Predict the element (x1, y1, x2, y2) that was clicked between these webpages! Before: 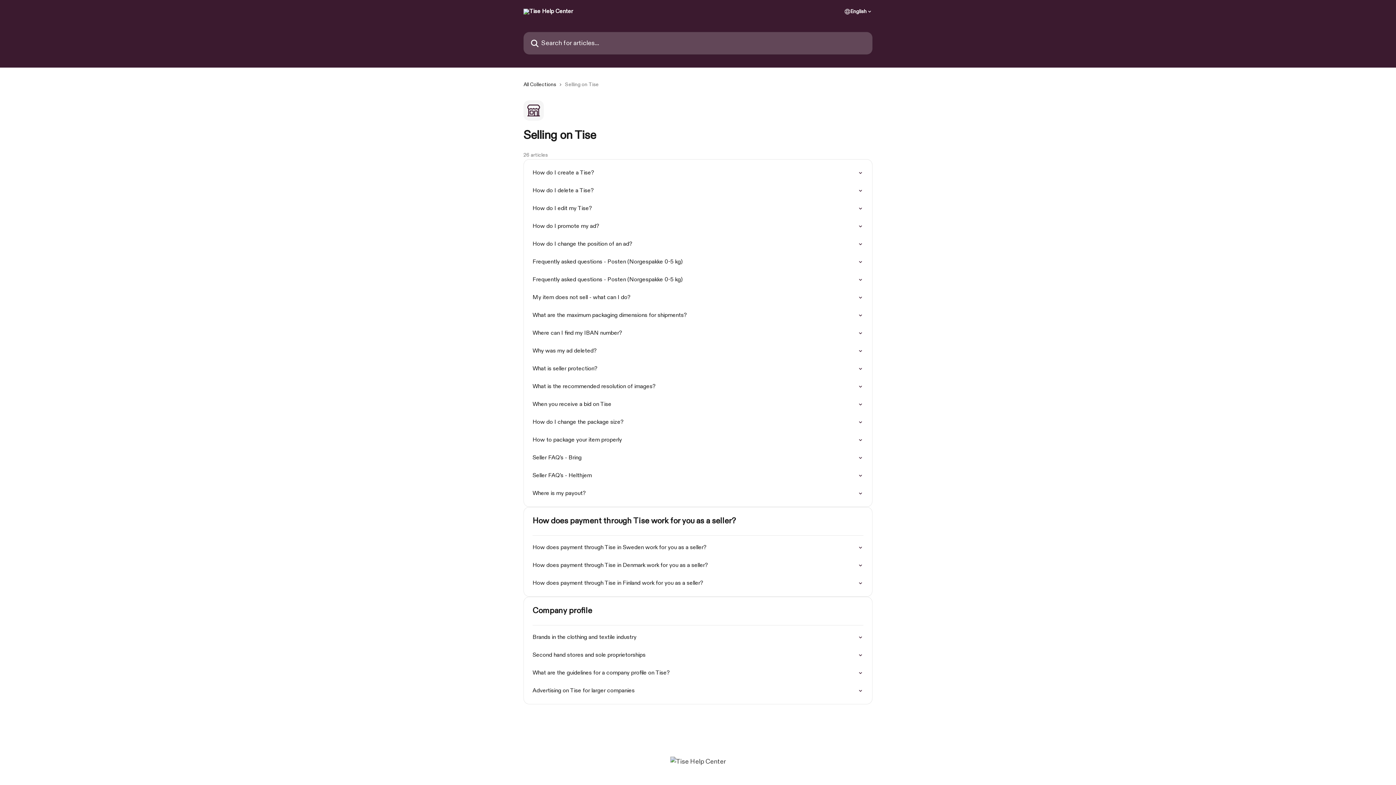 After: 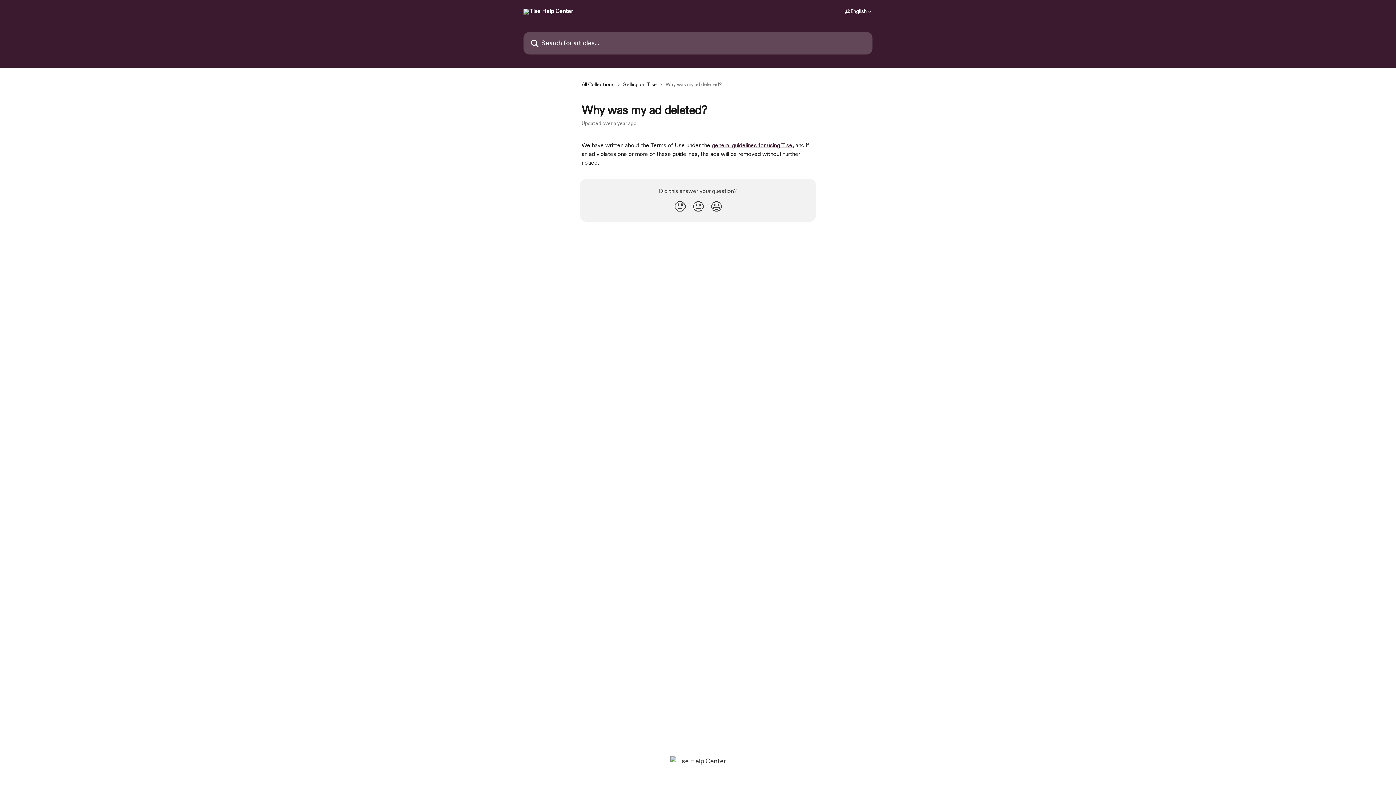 Action: bbox: (528, 342, 868, 360) label: Why was my ad deleted?